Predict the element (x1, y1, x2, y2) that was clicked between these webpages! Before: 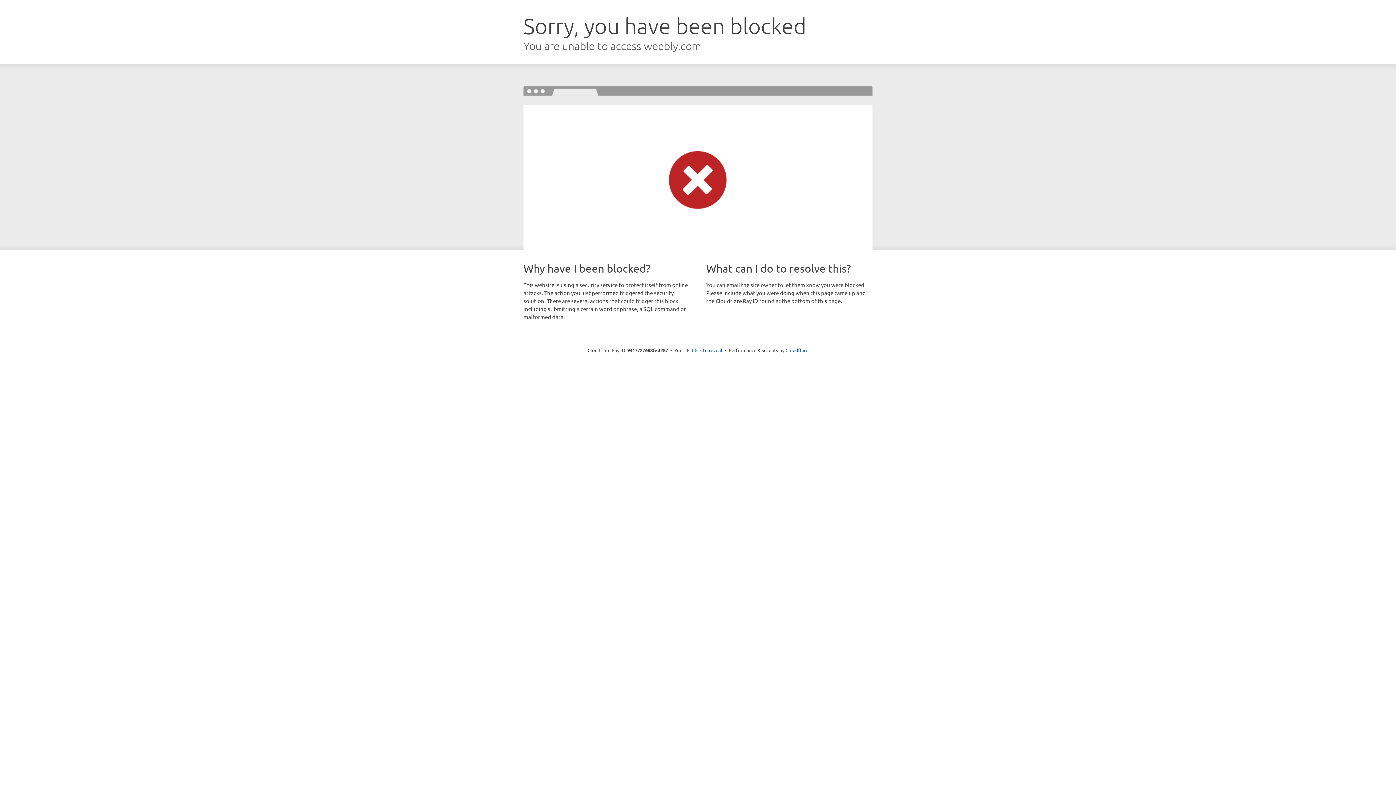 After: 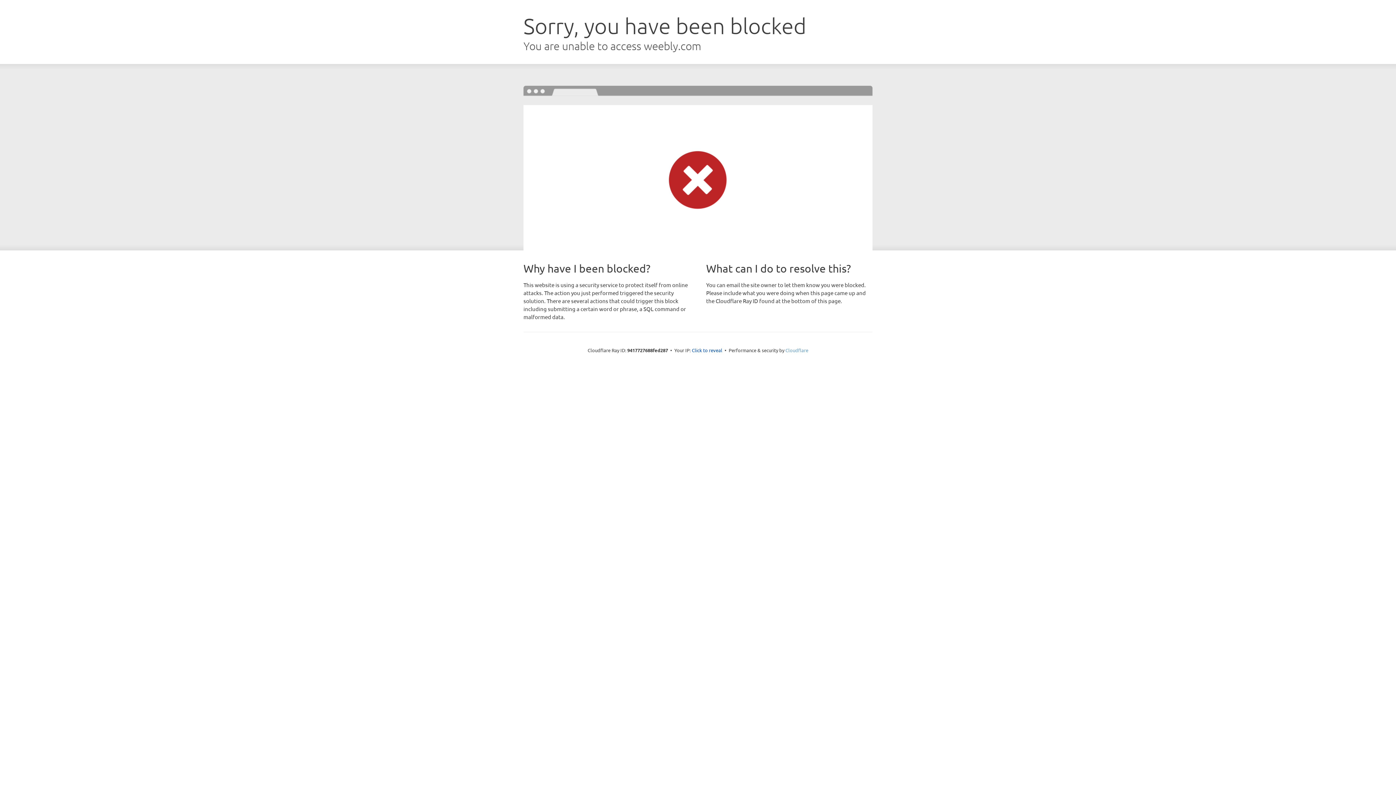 Action: label: Cloudflare bbox: (785, 347, 808, 353)